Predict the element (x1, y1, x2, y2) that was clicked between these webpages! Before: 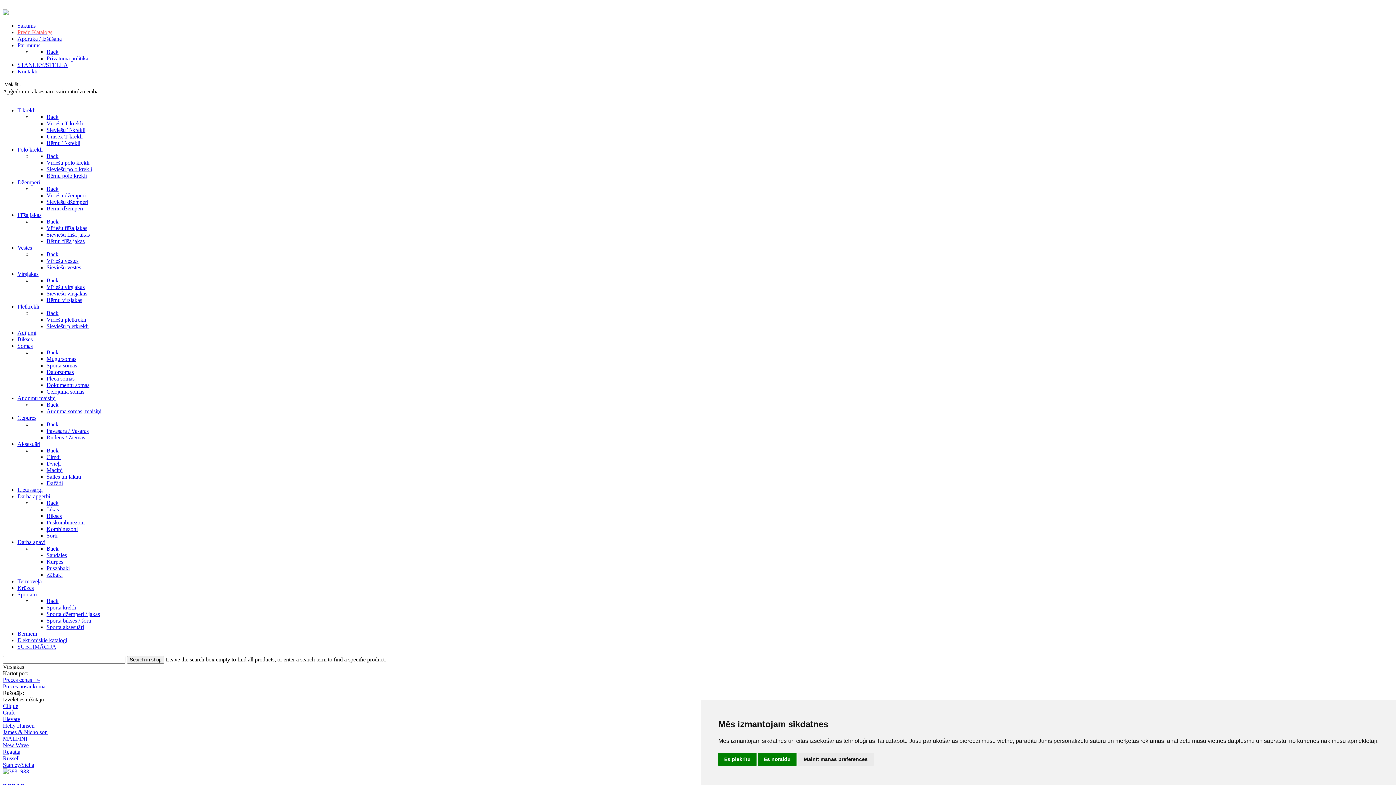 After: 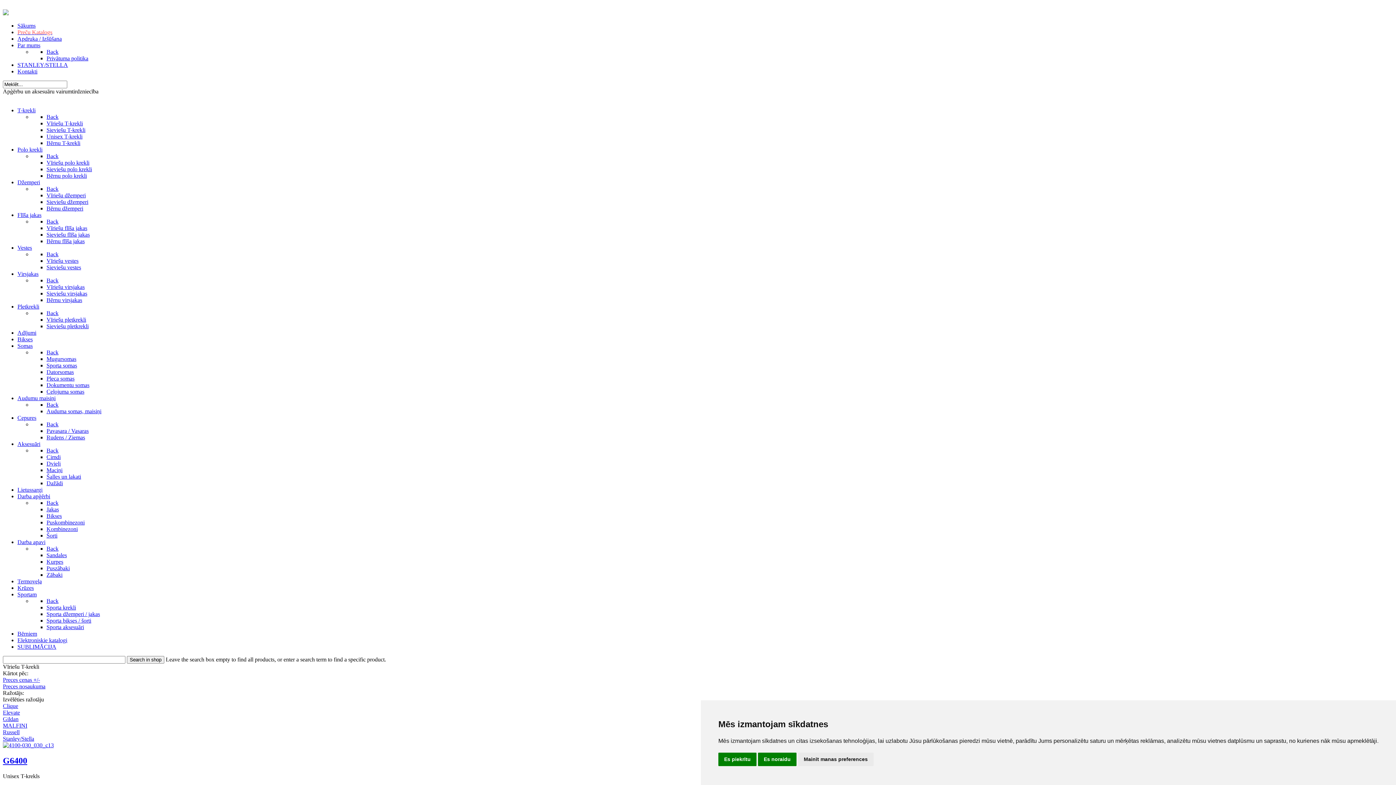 Action: bbox: (46, 120, 82, 126) label: Vīriešu T-krekli